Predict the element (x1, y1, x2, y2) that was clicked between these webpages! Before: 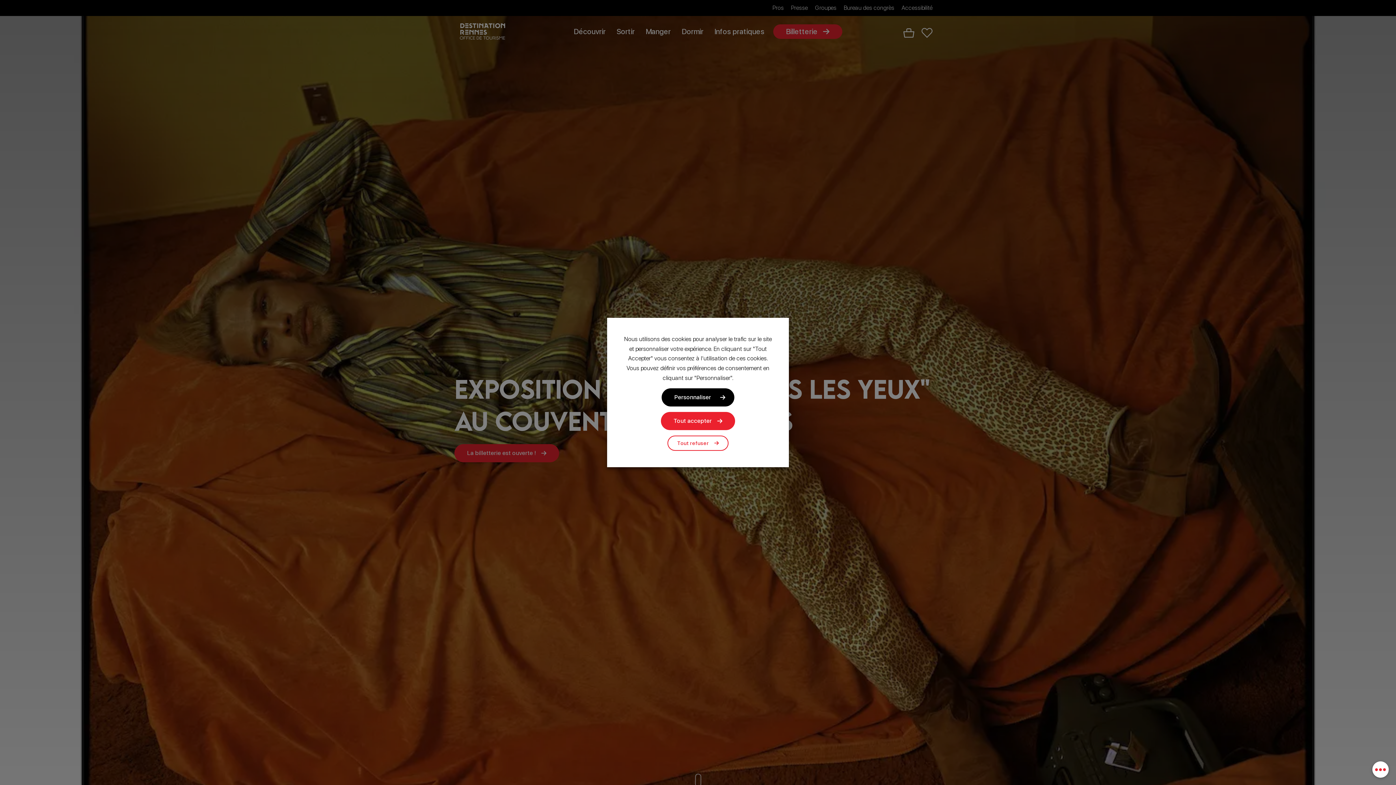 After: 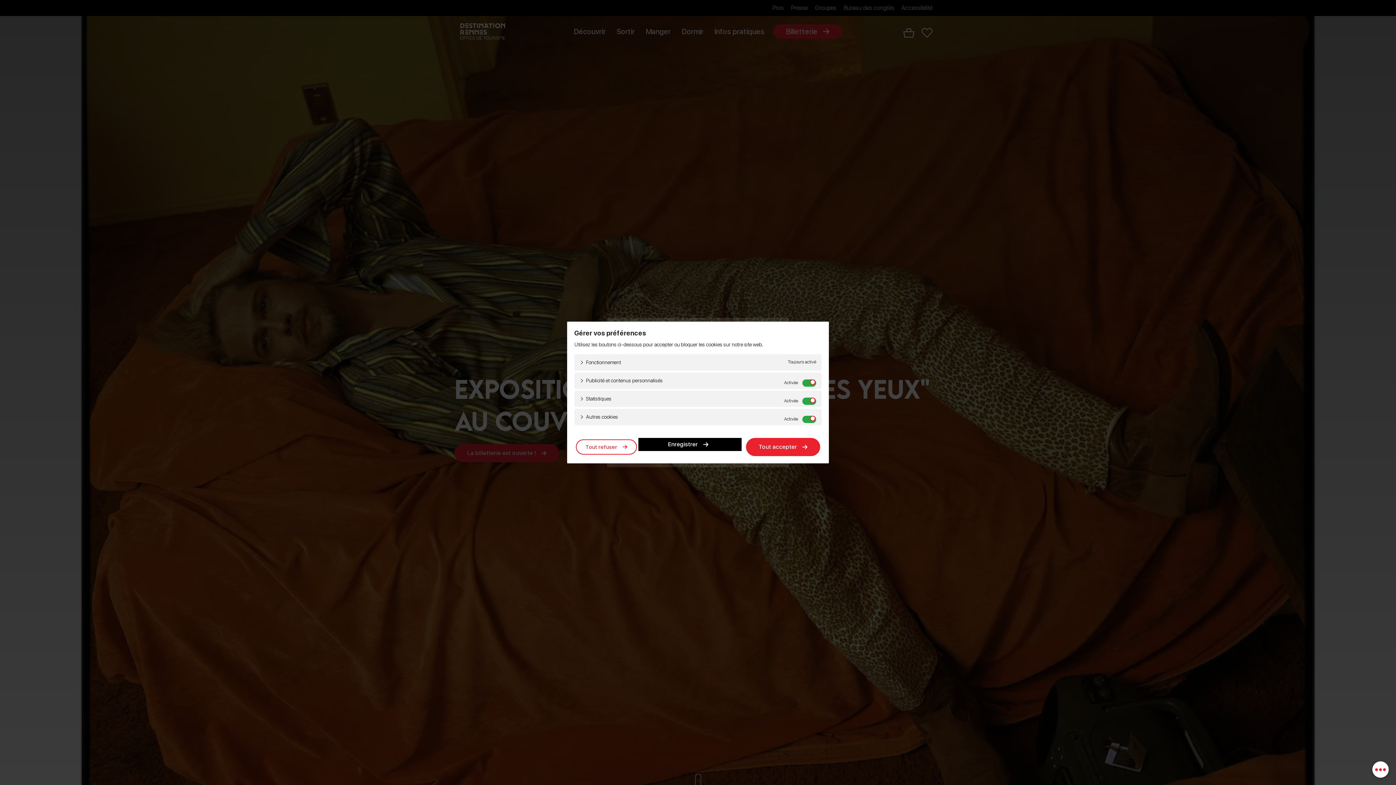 Action: label: Personnaliser bbox: (661, 388, 734, 406)